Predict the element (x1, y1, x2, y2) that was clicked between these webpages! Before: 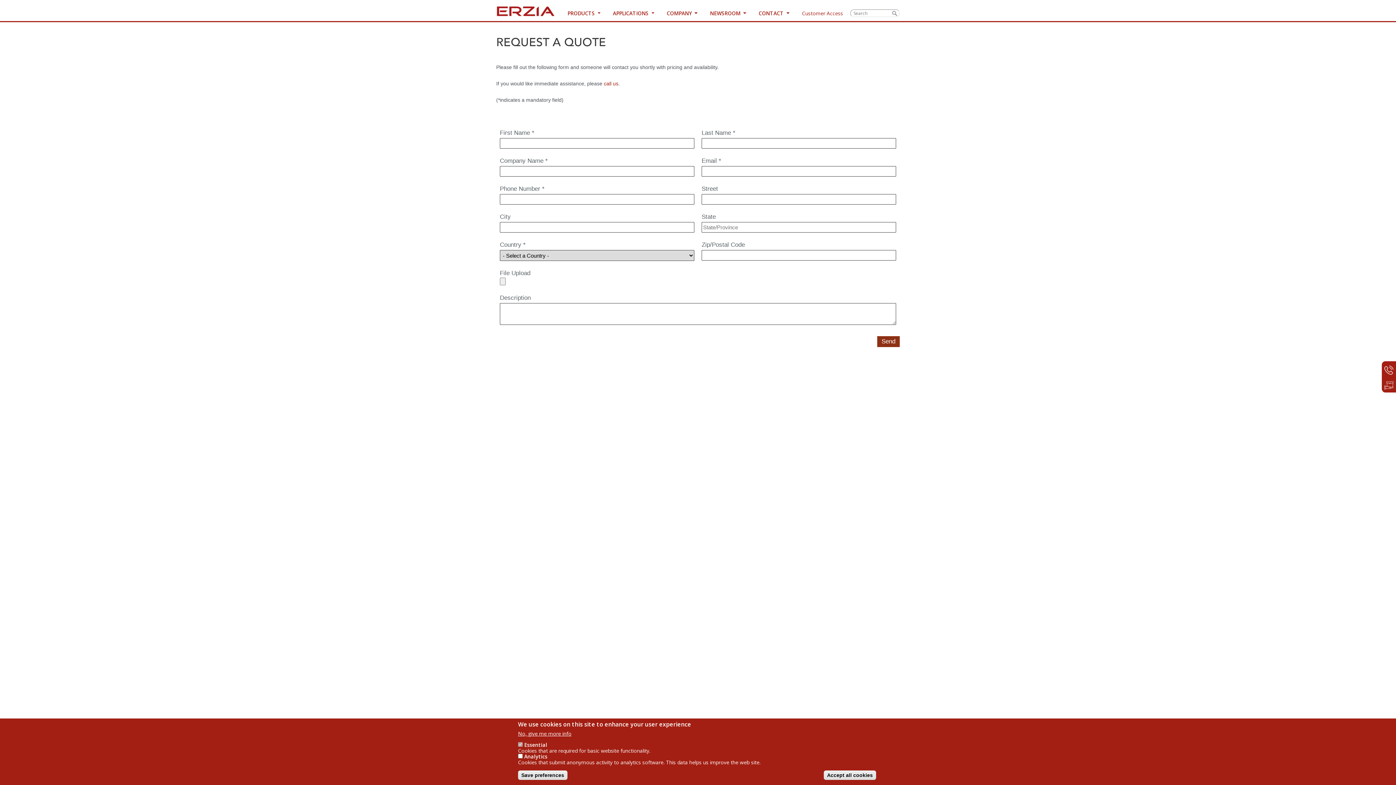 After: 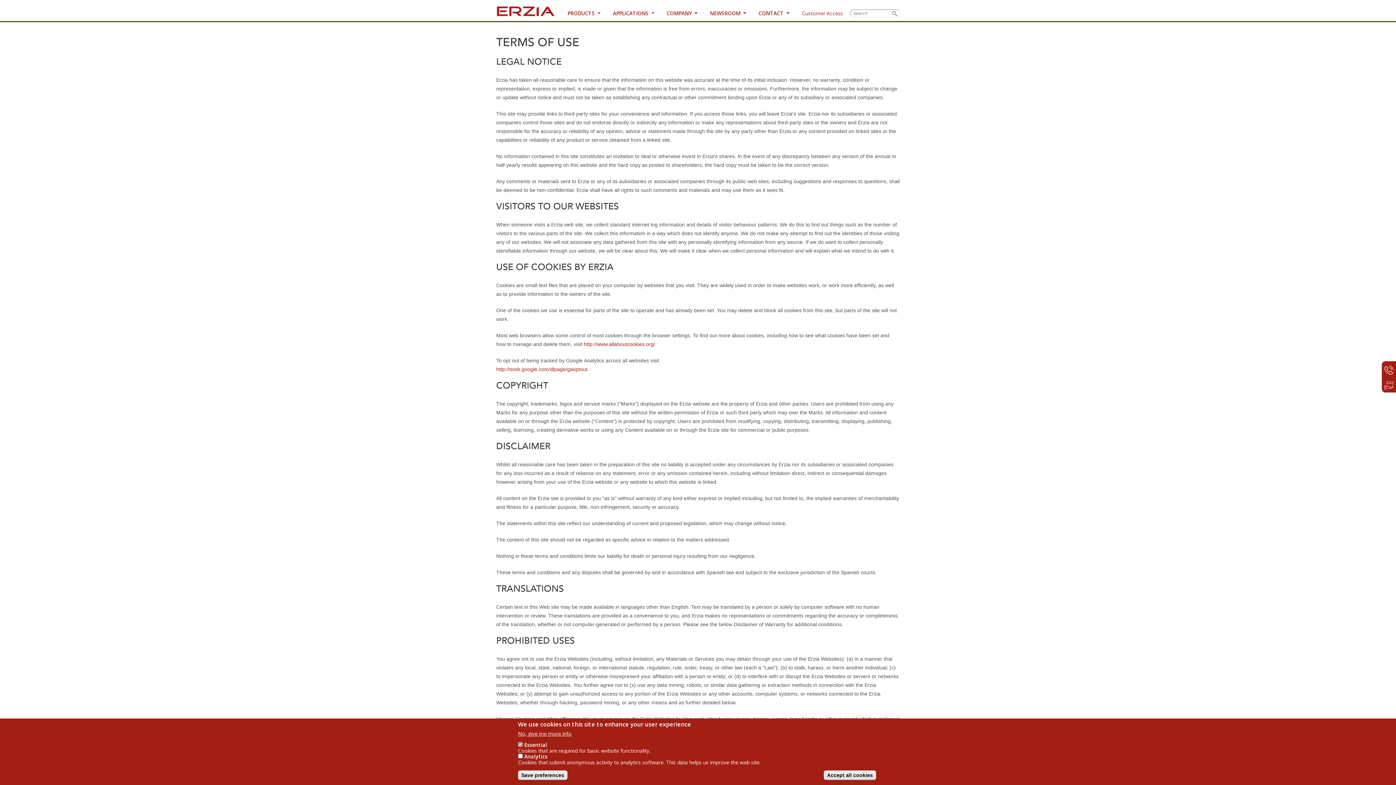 Action: bbox: (518, 730, 571, 737) label: No, give me more info